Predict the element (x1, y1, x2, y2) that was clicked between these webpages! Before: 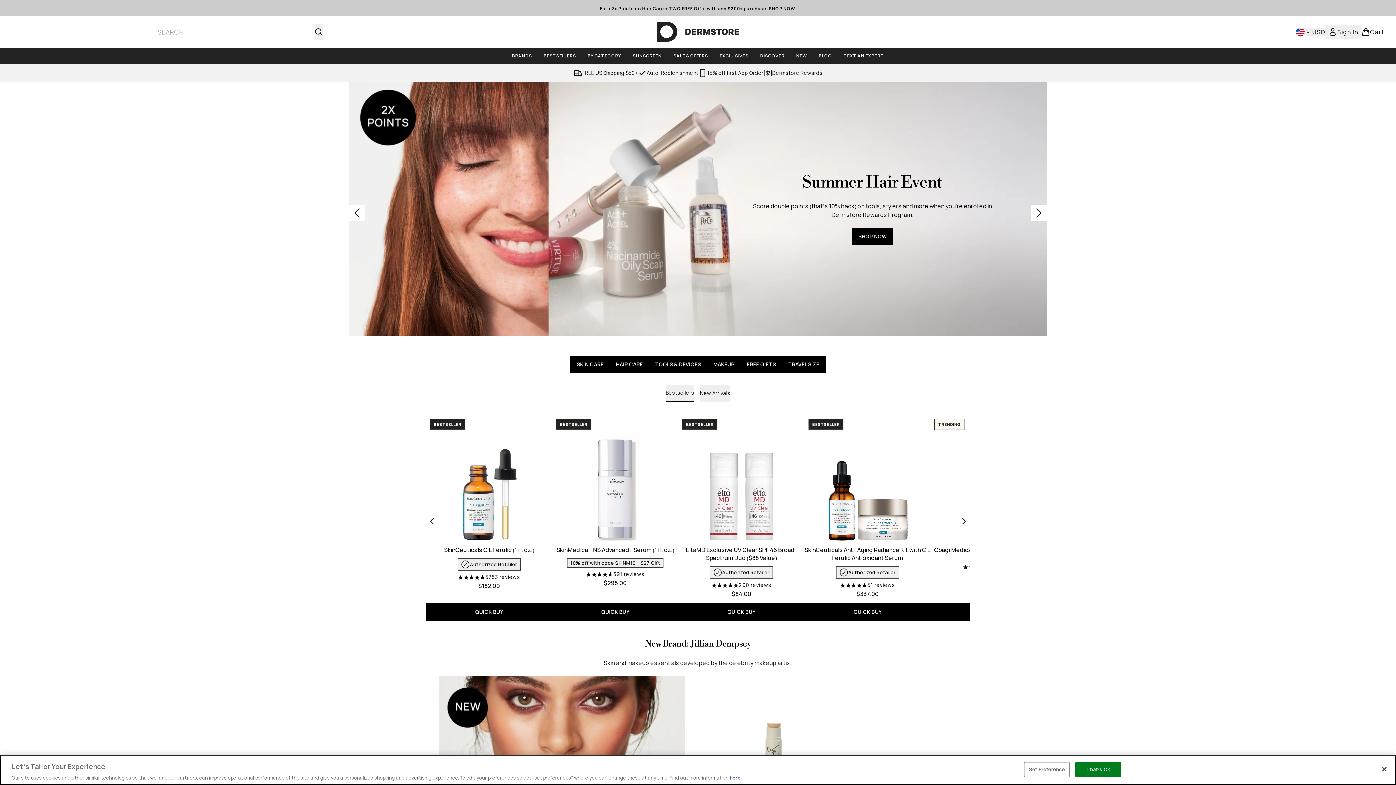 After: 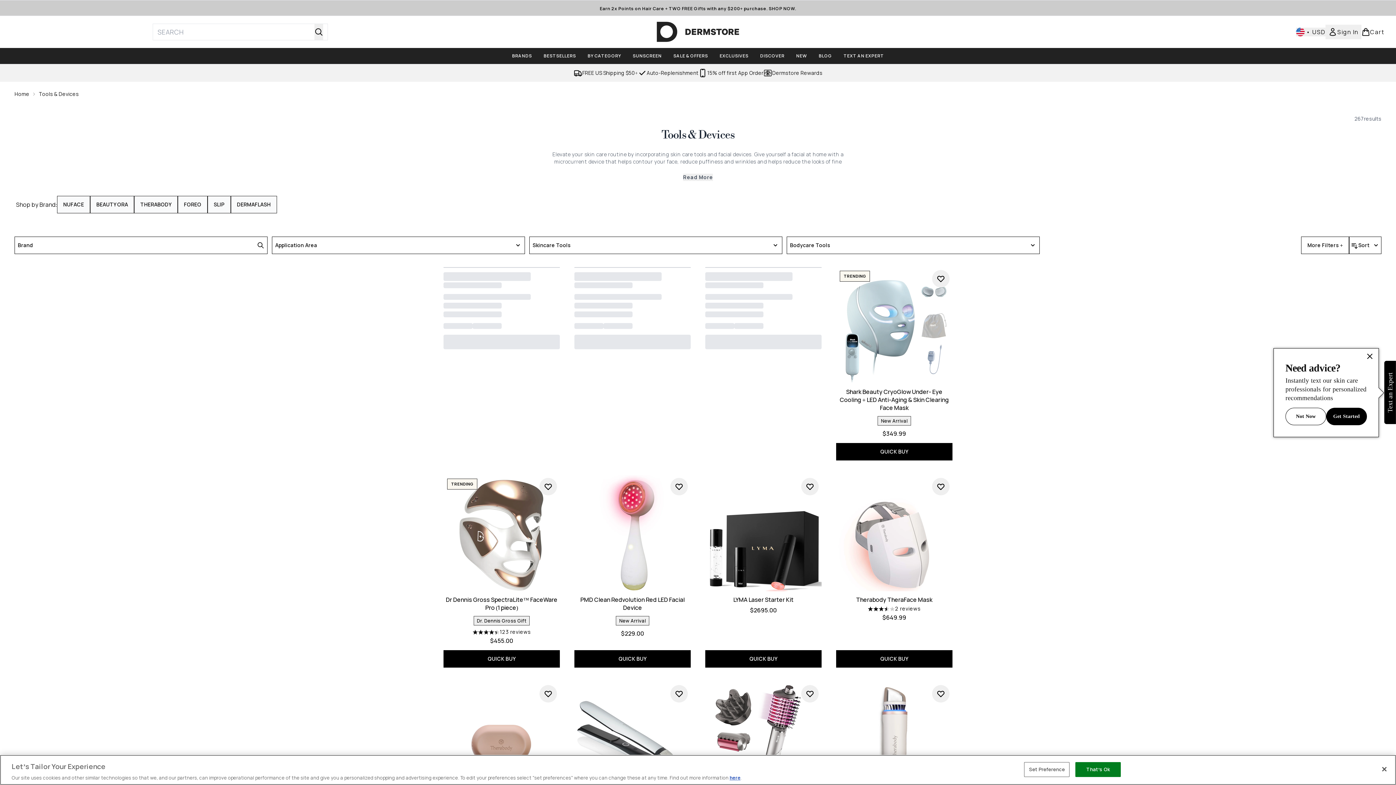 Action: bbox: (649, 356, 707, 373) label: TOOLS & DEVICES